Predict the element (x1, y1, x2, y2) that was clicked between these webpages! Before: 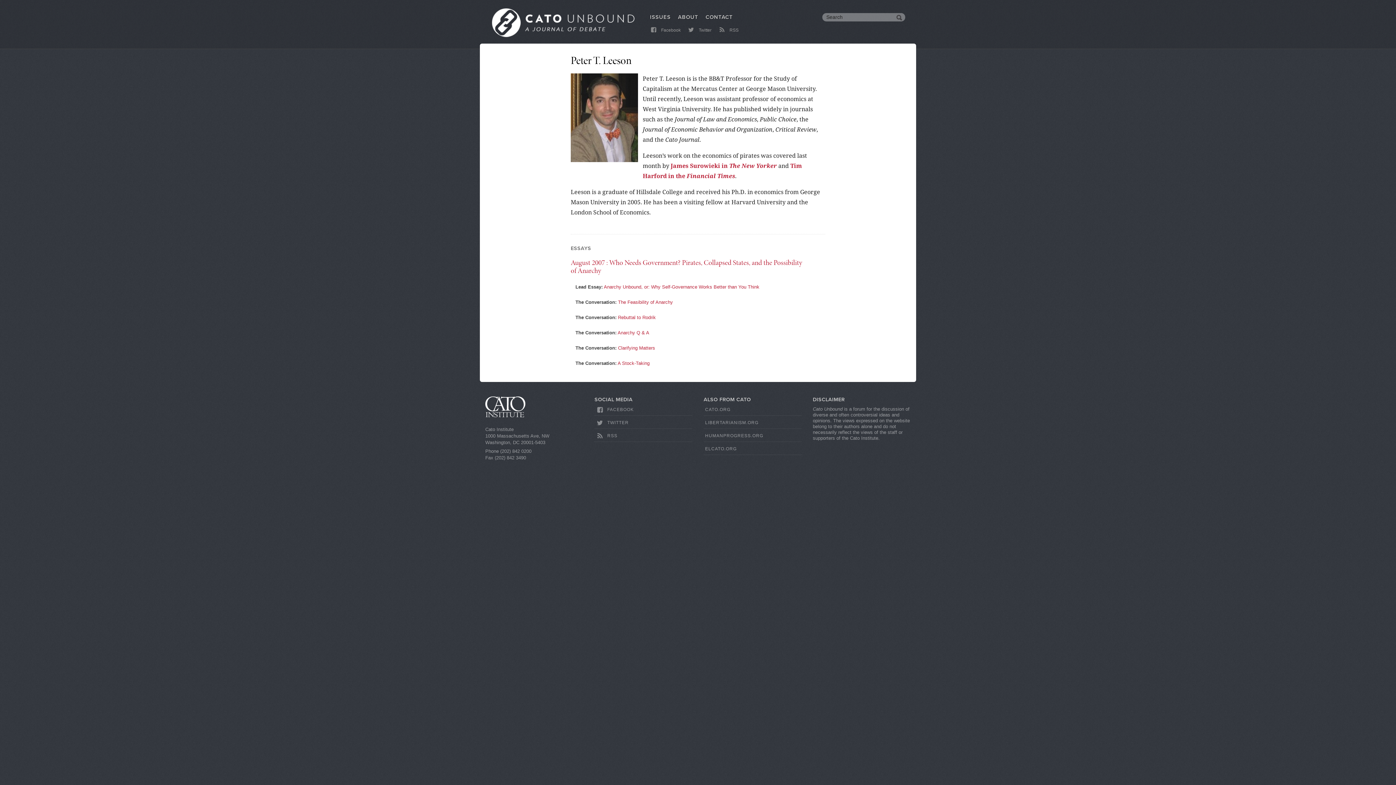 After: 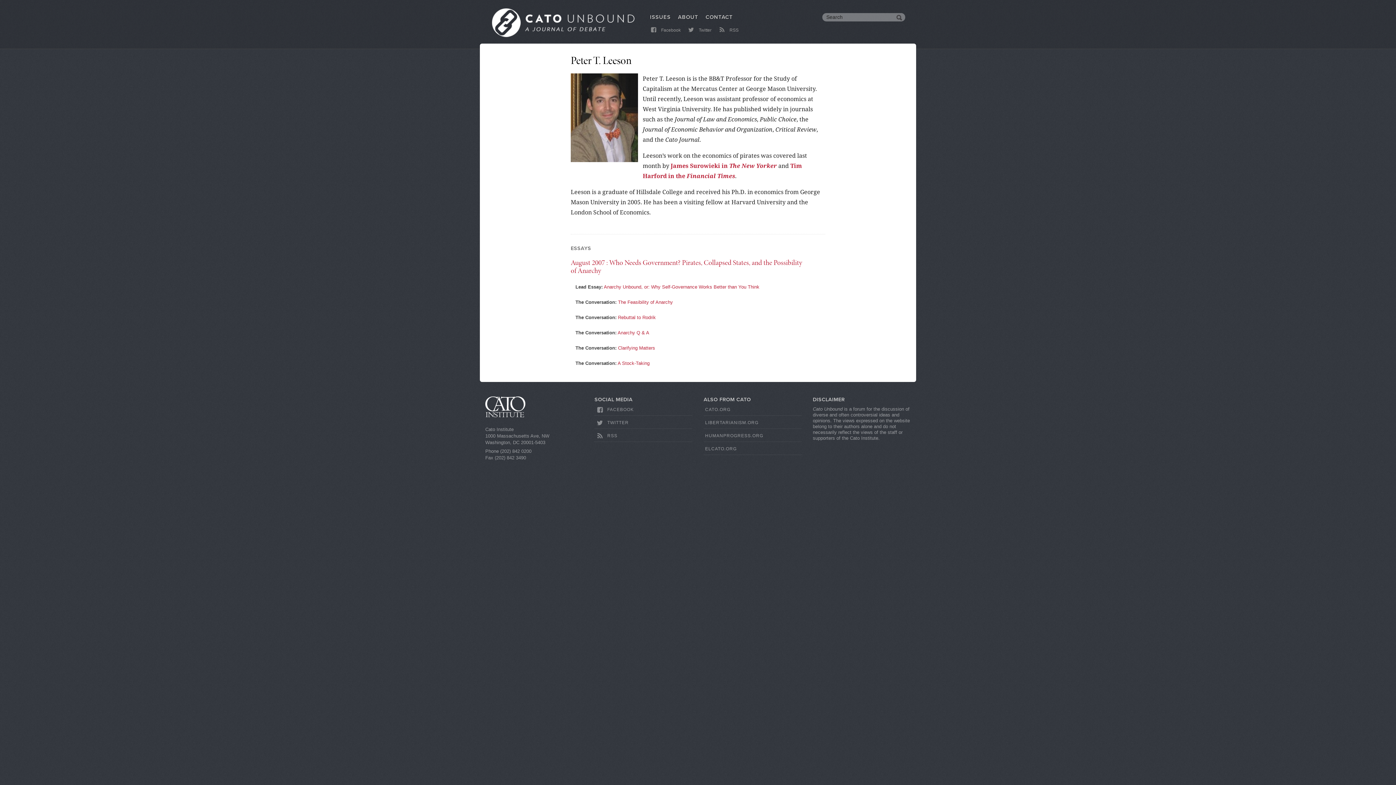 Action: label: Peter T. Leeson bbox: (570, 53, 631, 67)